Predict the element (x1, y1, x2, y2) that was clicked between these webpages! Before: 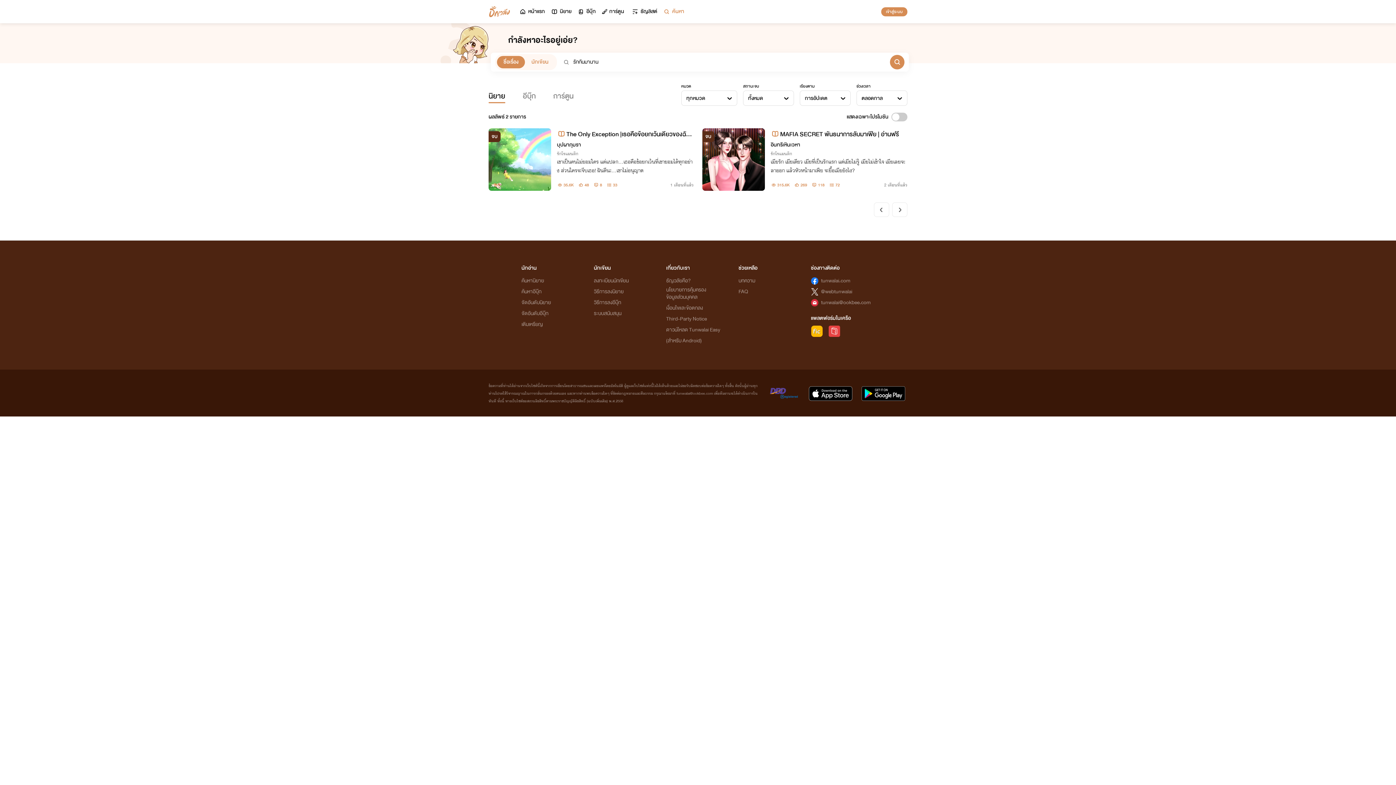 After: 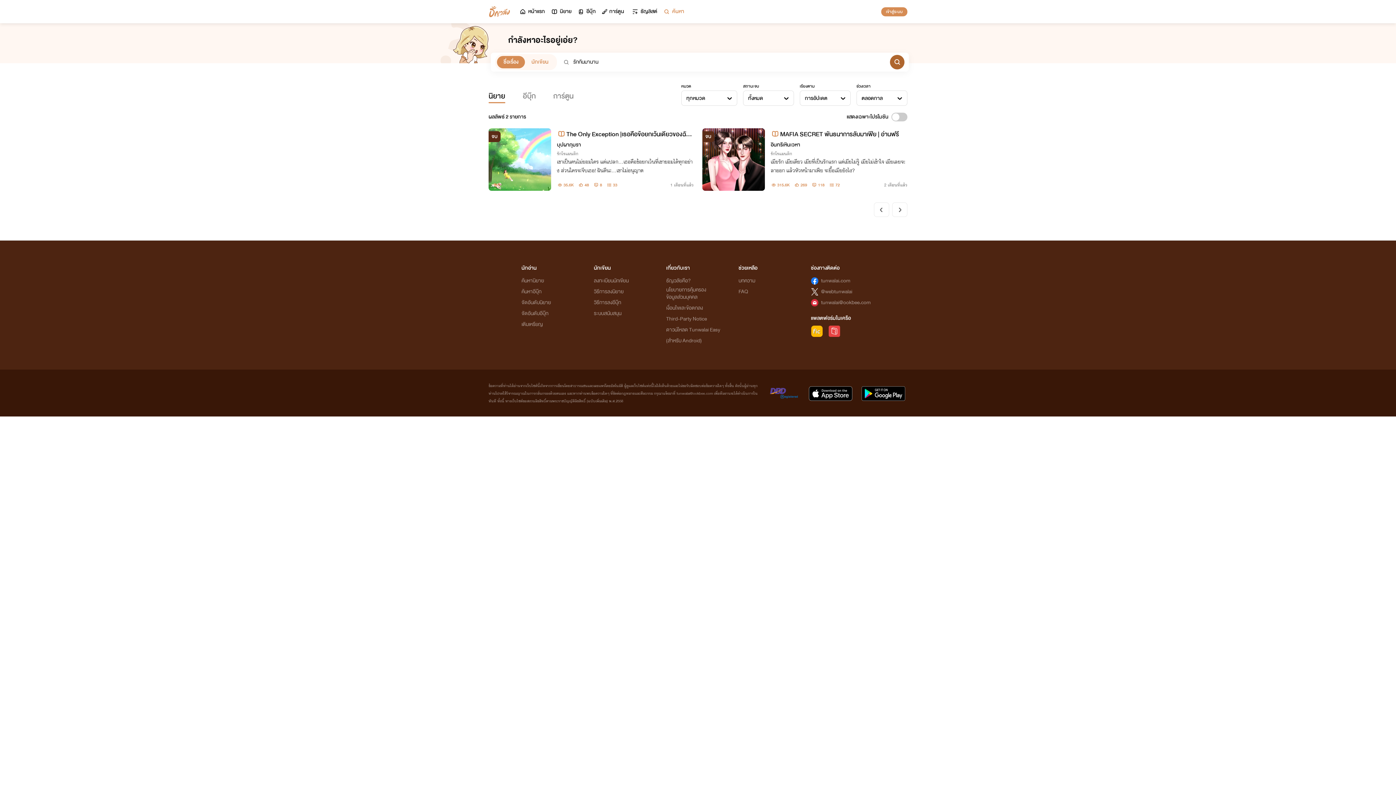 Action: bbox: (890, 54, 904, 69)